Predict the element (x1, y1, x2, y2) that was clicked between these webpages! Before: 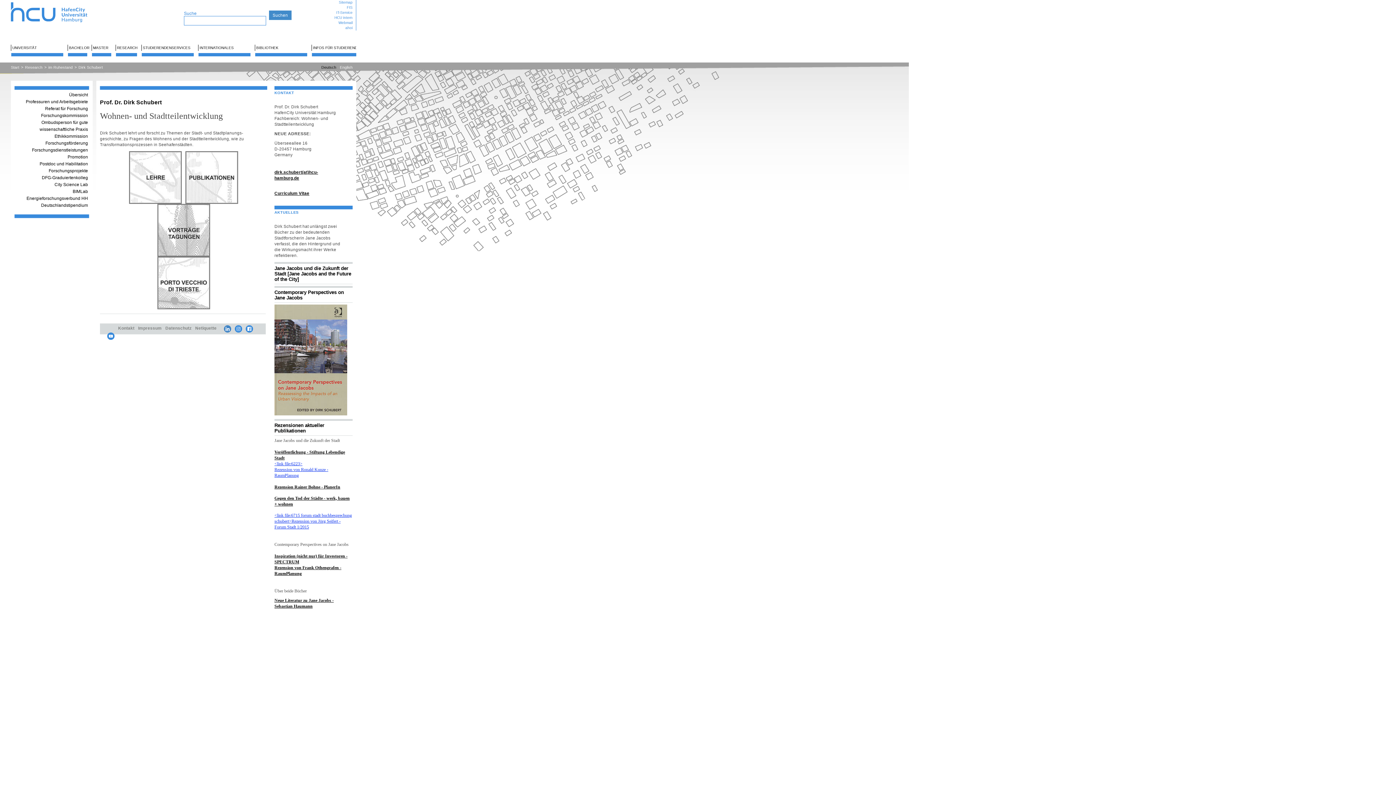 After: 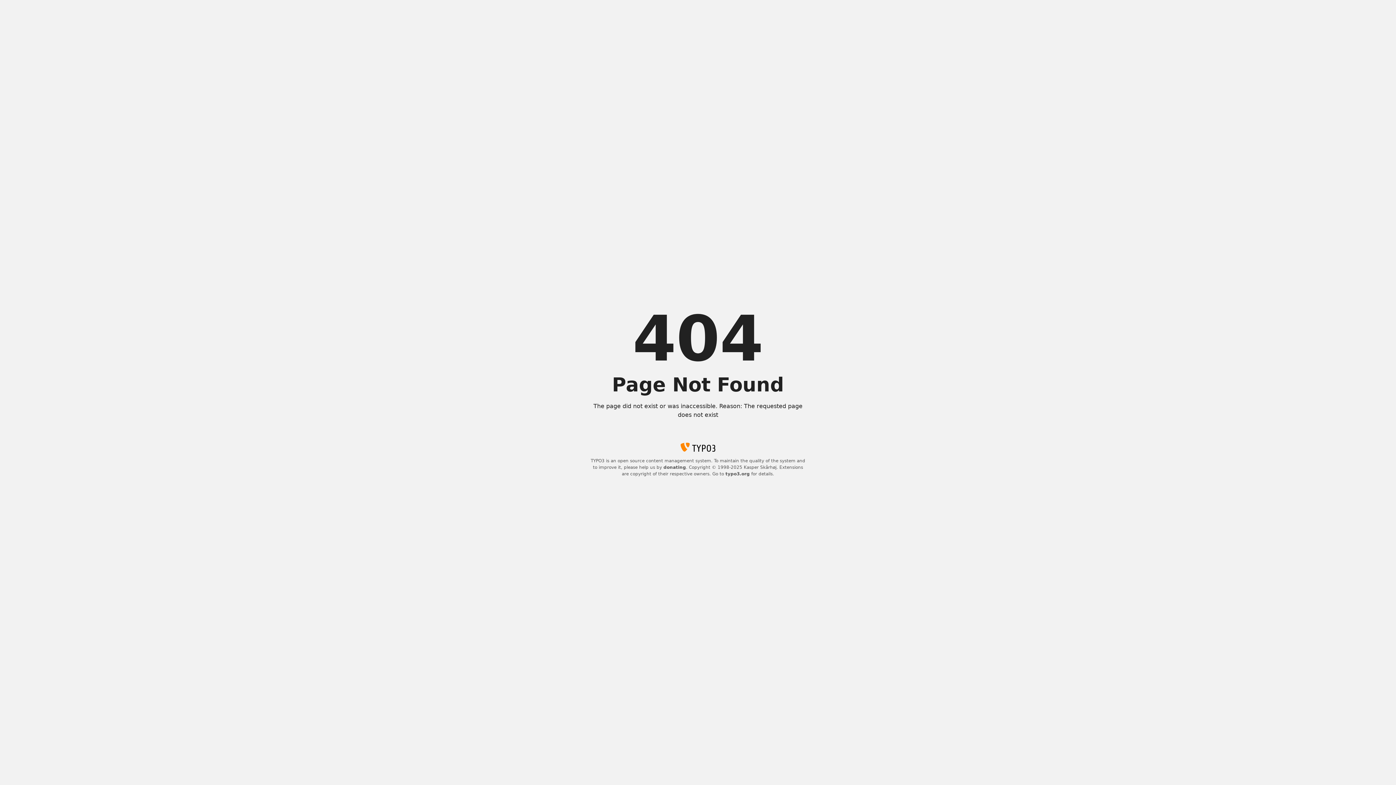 Action: bbox: (157, 204, 210, 256)